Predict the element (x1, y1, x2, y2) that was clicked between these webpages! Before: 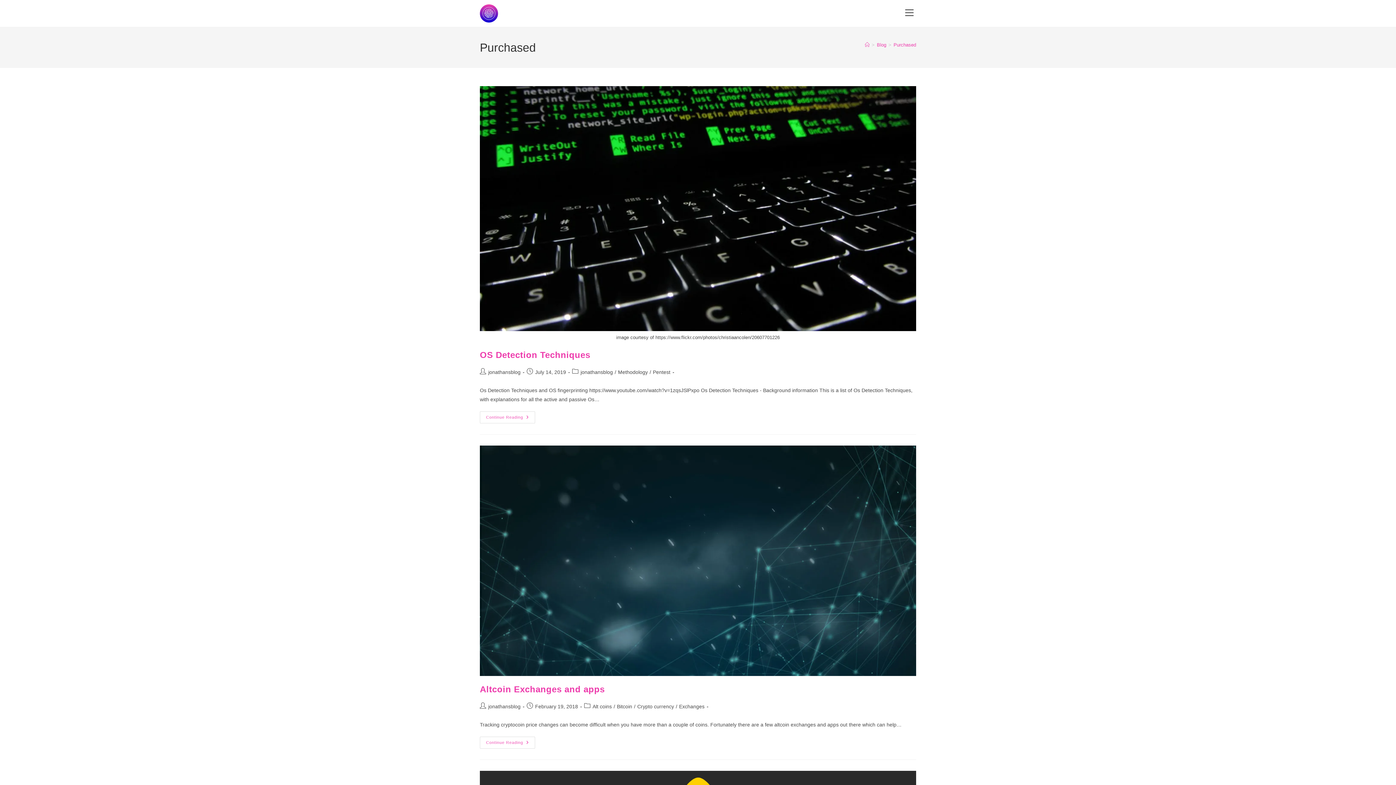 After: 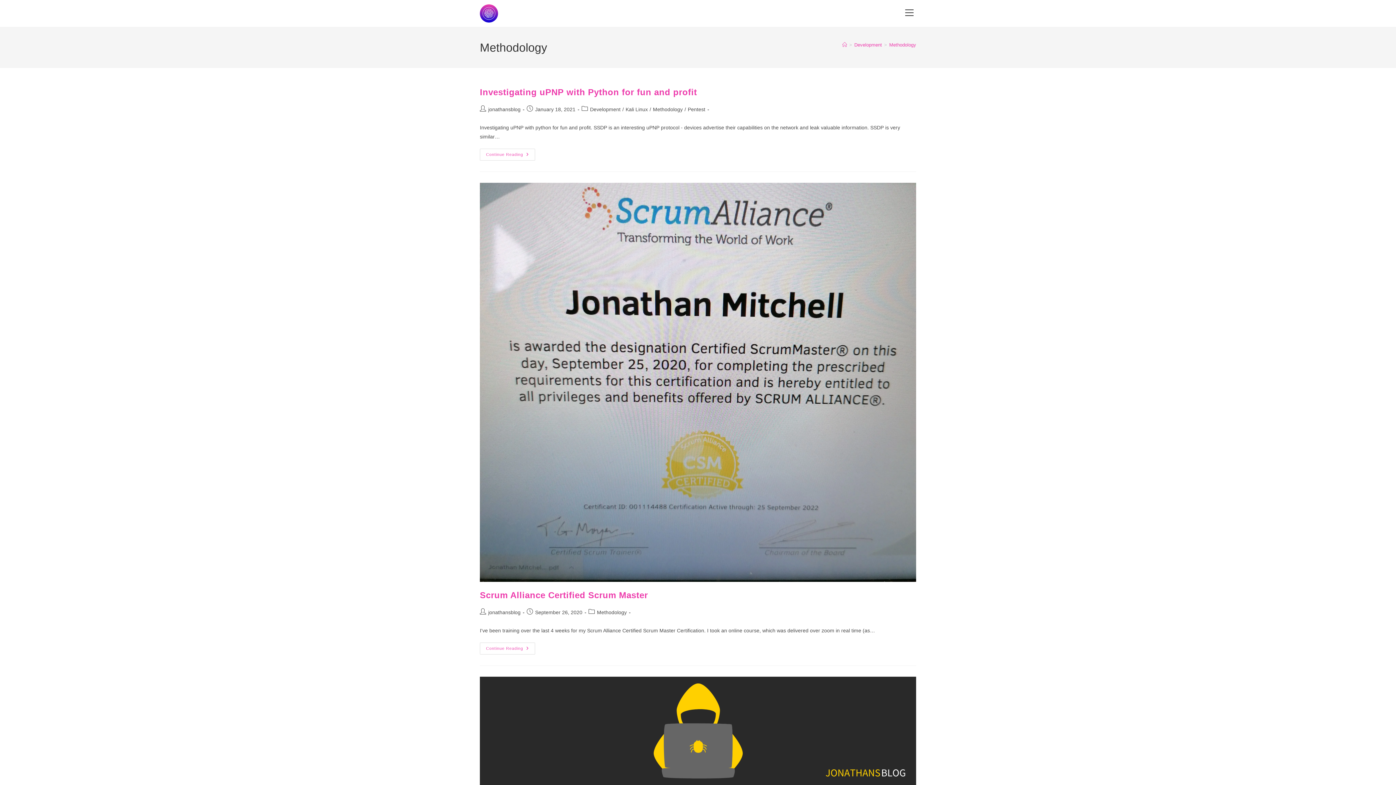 Action: bbox: (618, 369, 648, 375) label: Methodology